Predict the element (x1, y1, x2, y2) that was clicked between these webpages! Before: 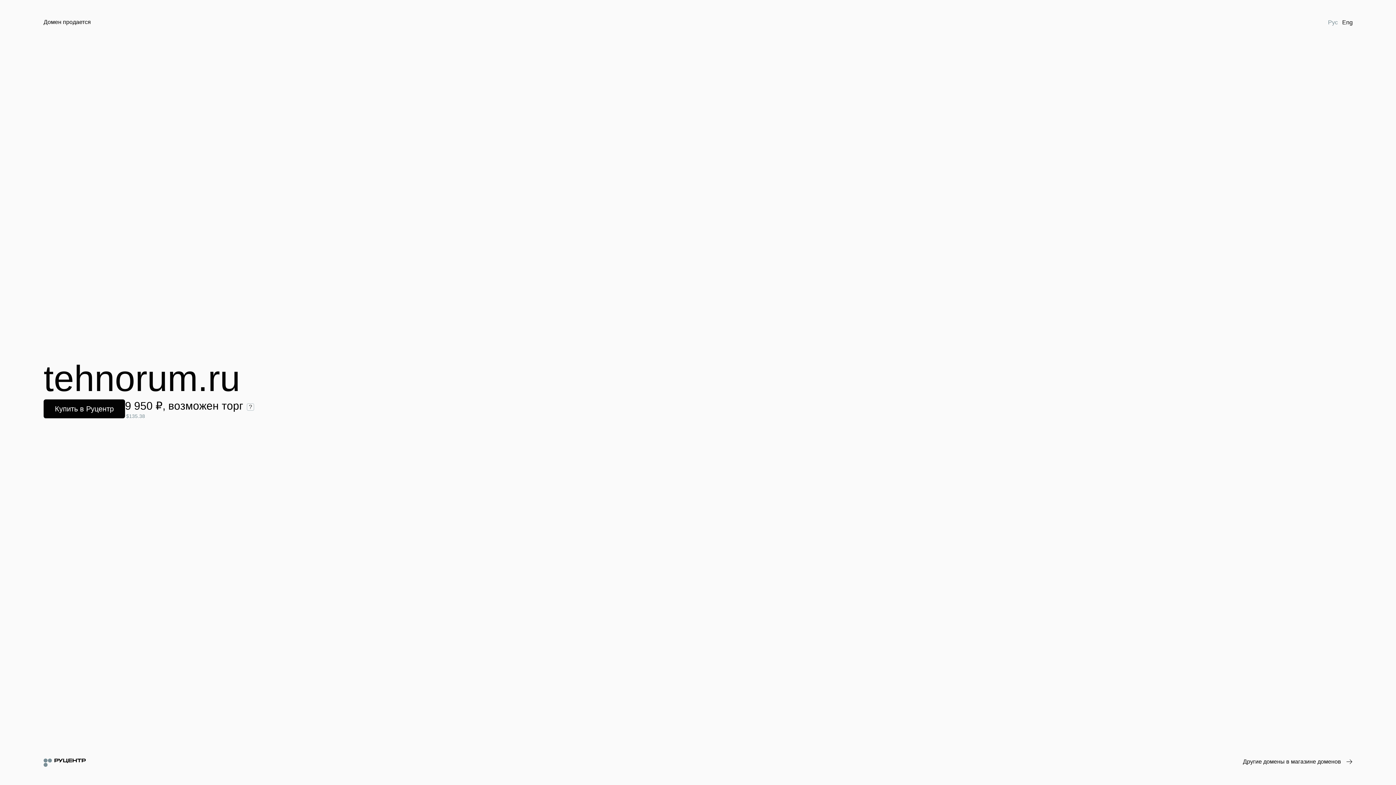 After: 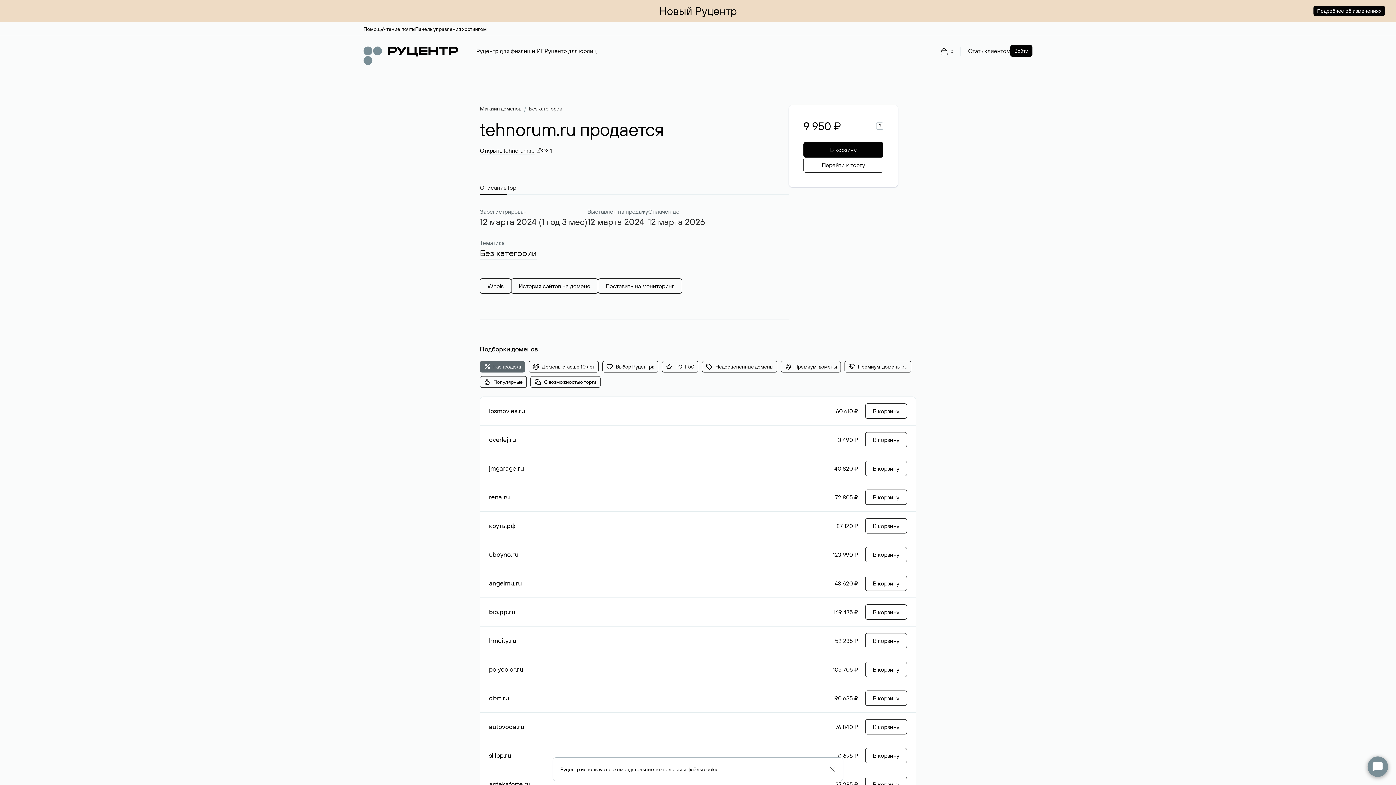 Action: label: Купить в Руцентр bbox: (43, 399, 125, 418)